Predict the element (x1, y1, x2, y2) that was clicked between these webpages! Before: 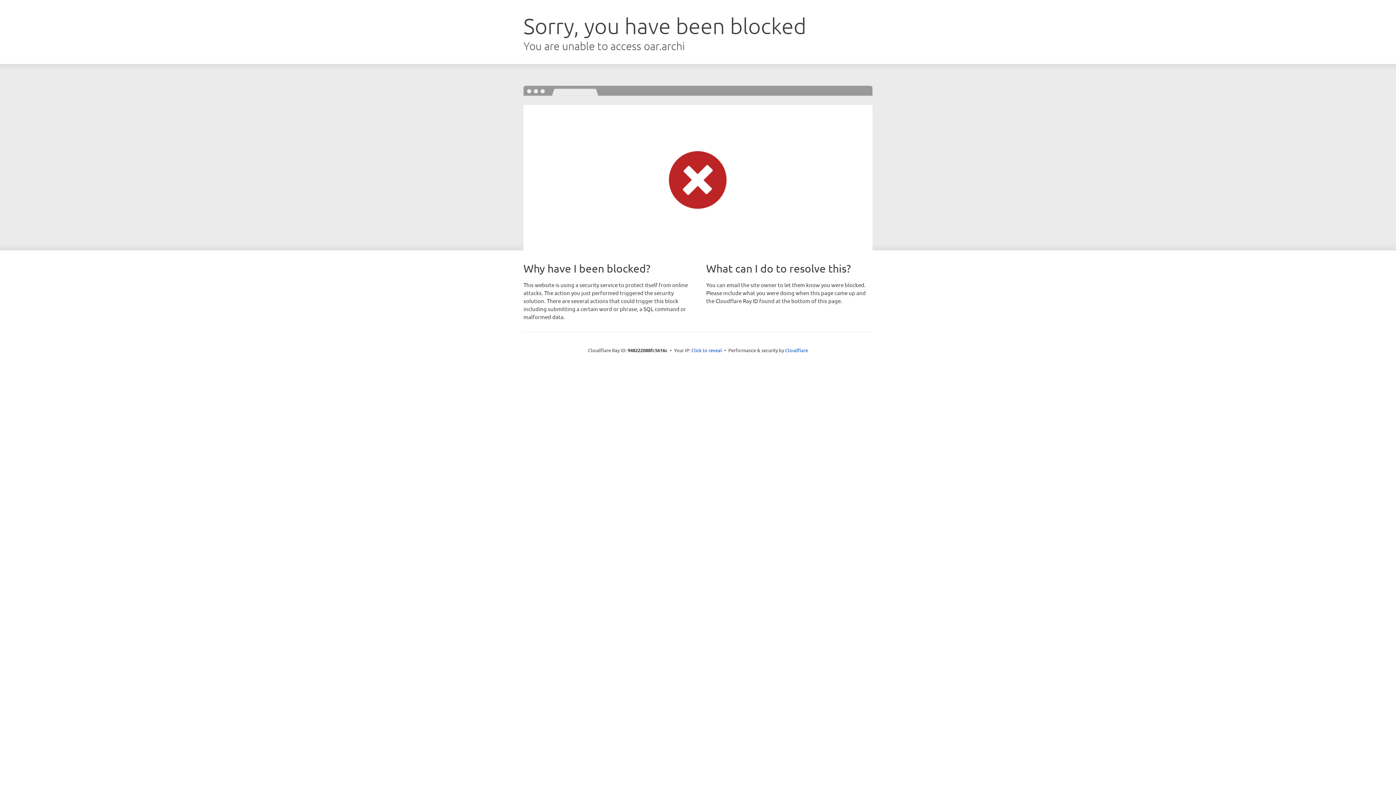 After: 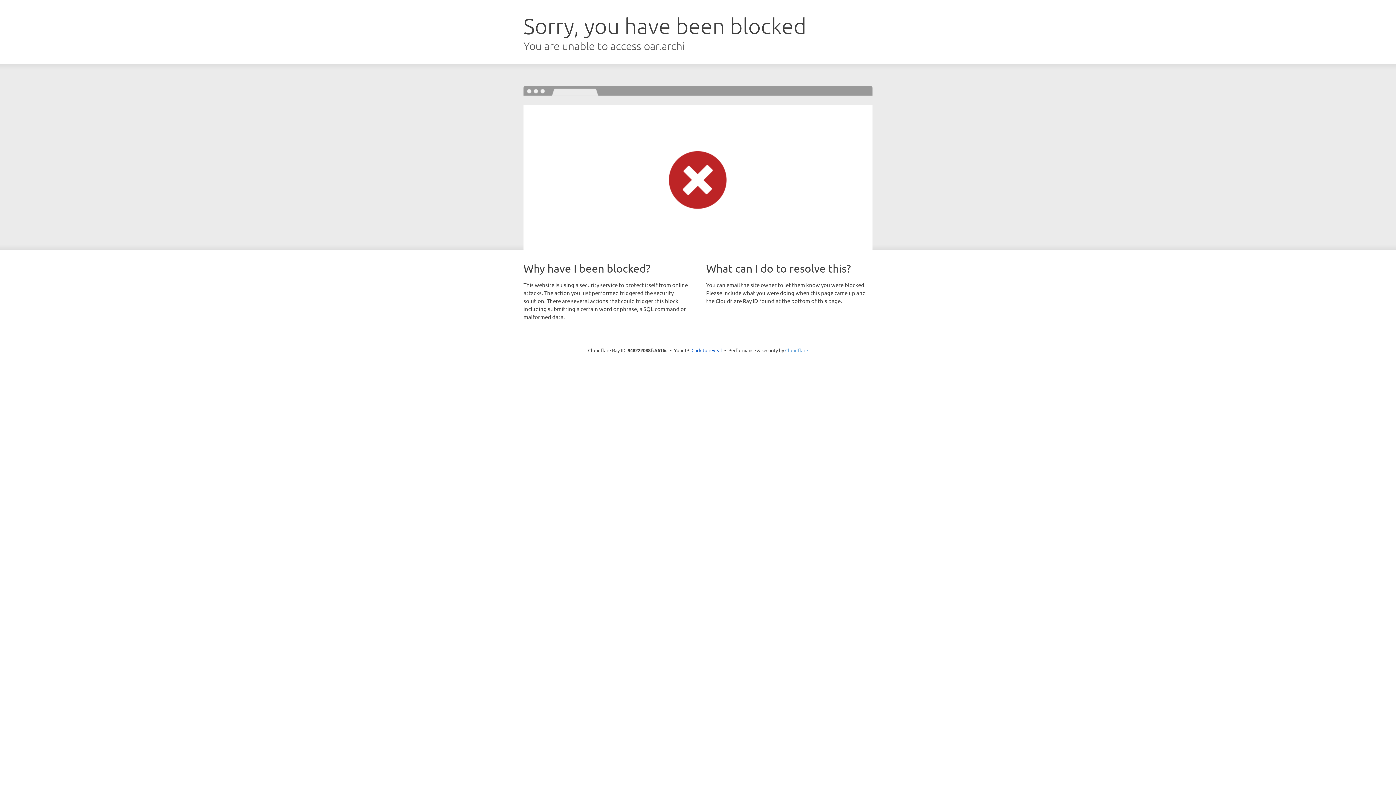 Action: label: Cloudflare bbox: (785, 347, 808, 353)